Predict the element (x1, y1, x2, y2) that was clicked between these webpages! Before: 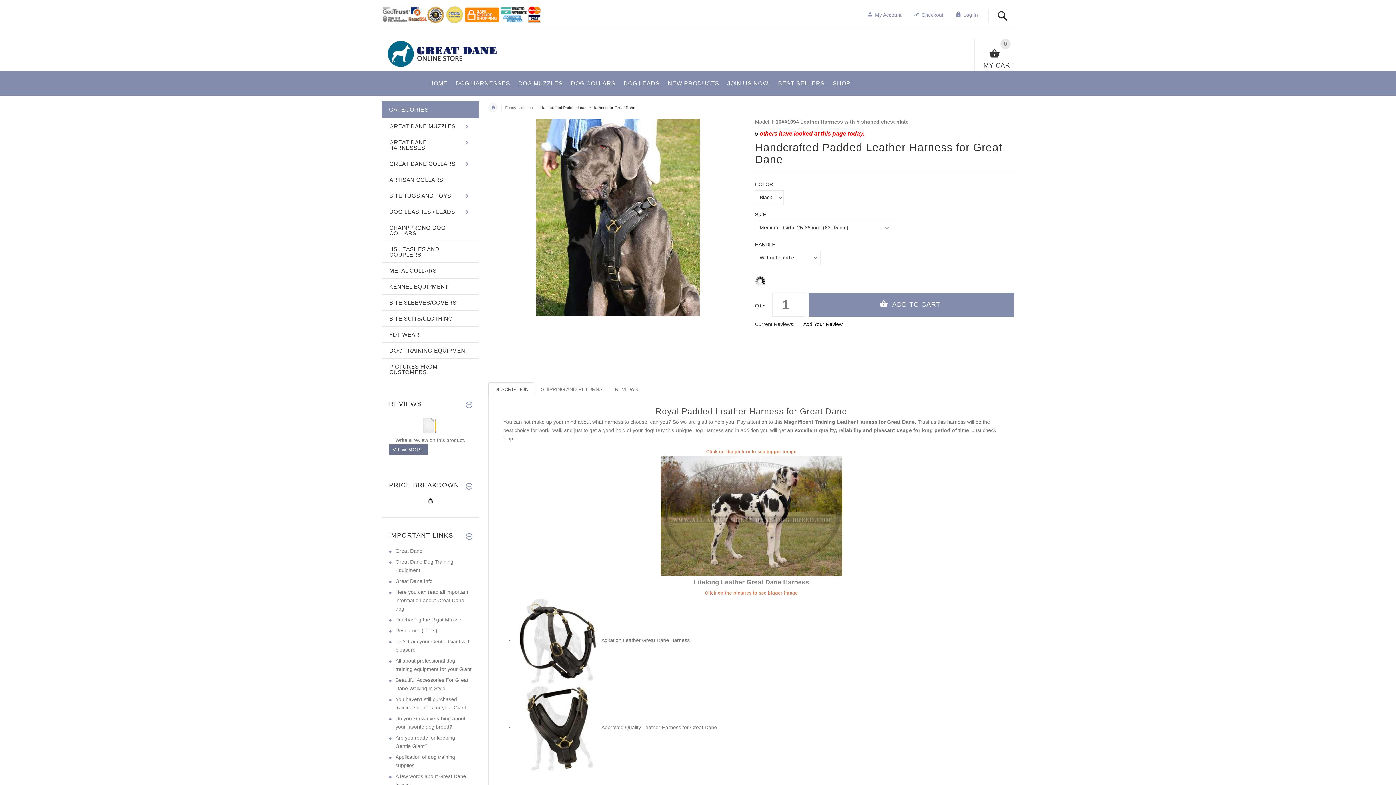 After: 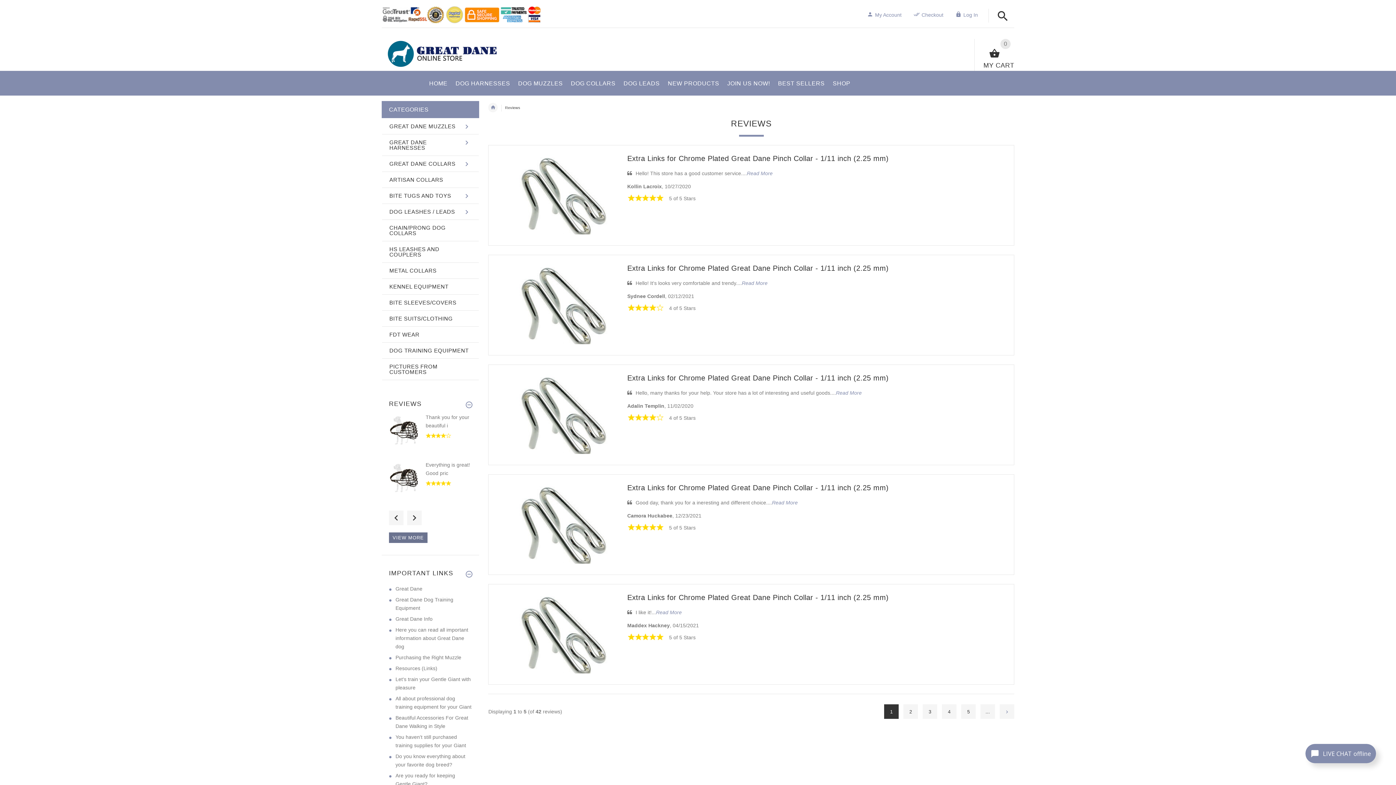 Action: bbox: (389, 444, 427, 455) label: VIEW MORE